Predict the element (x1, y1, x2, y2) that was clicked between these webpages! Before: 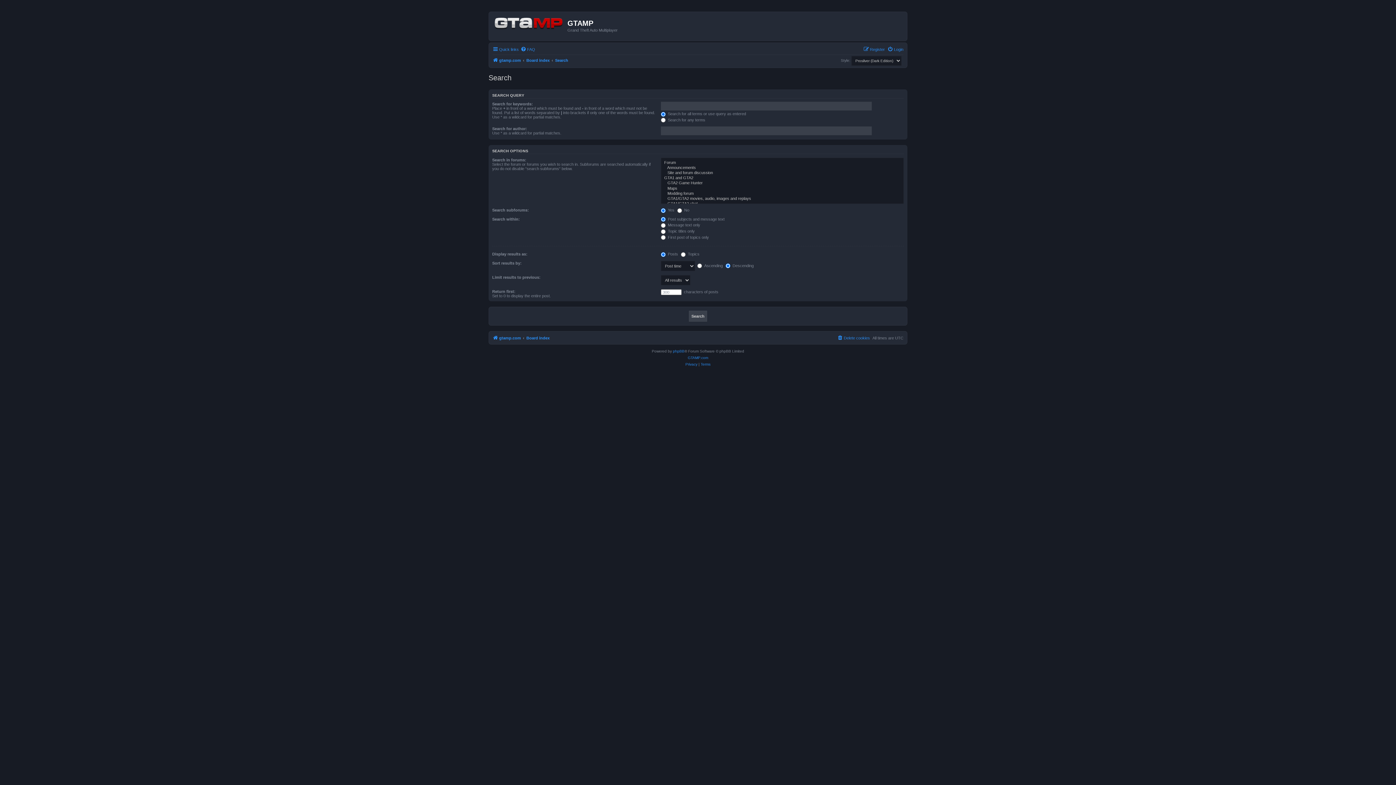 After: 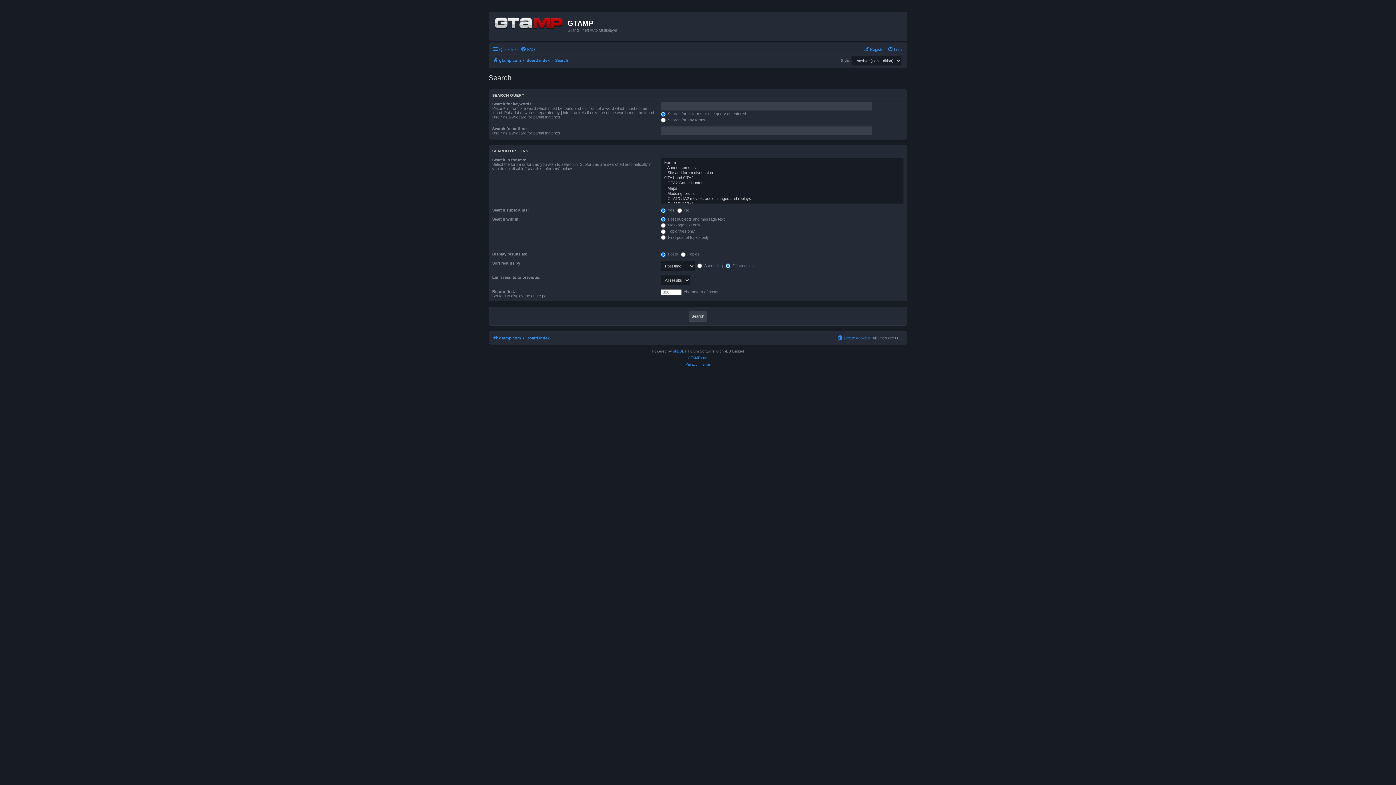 Action: bbox: (555, 55, 568, 64) label: Search